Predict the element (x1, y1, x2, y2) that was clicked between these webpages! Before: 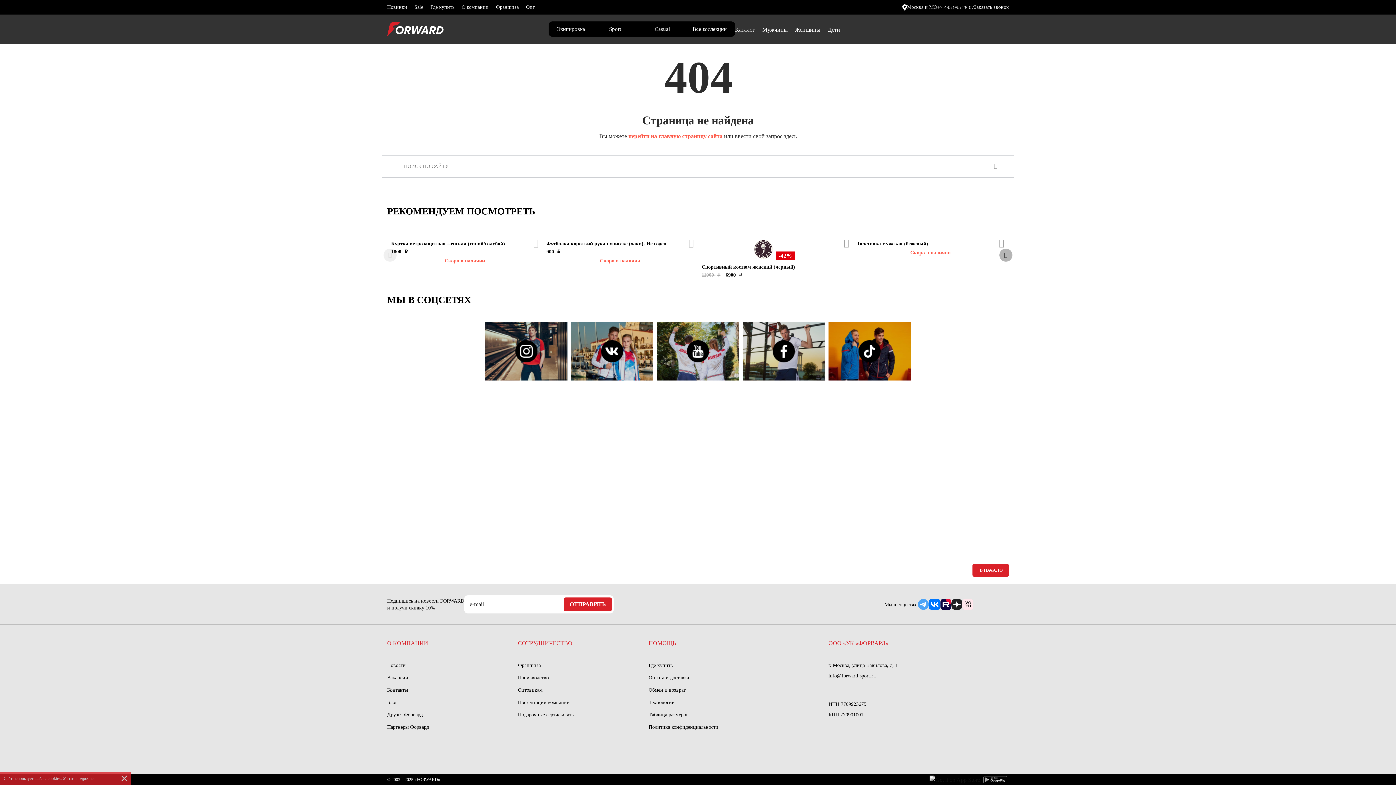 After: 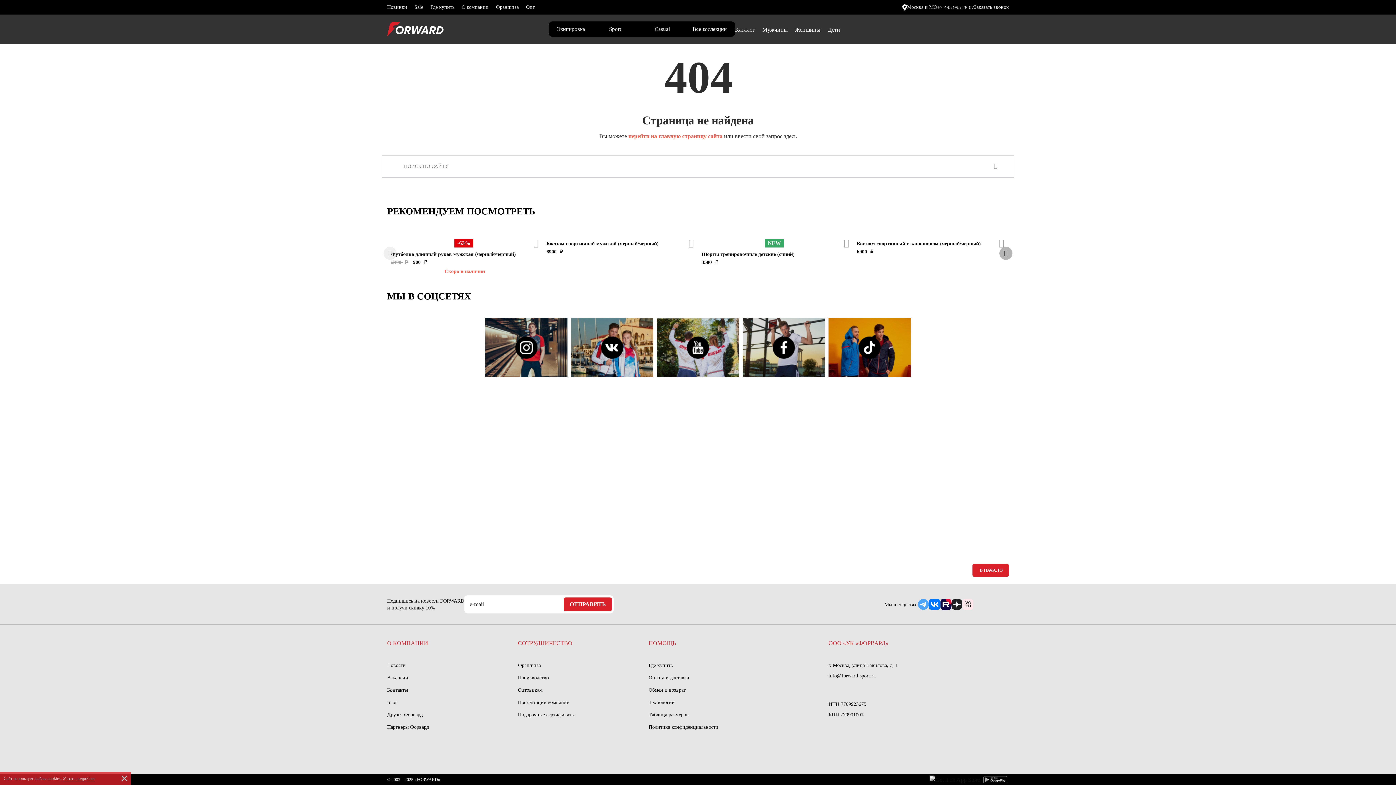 Action: bbox: (857, 240, 1004, 246) label: Толстовка мужская (бежевый)